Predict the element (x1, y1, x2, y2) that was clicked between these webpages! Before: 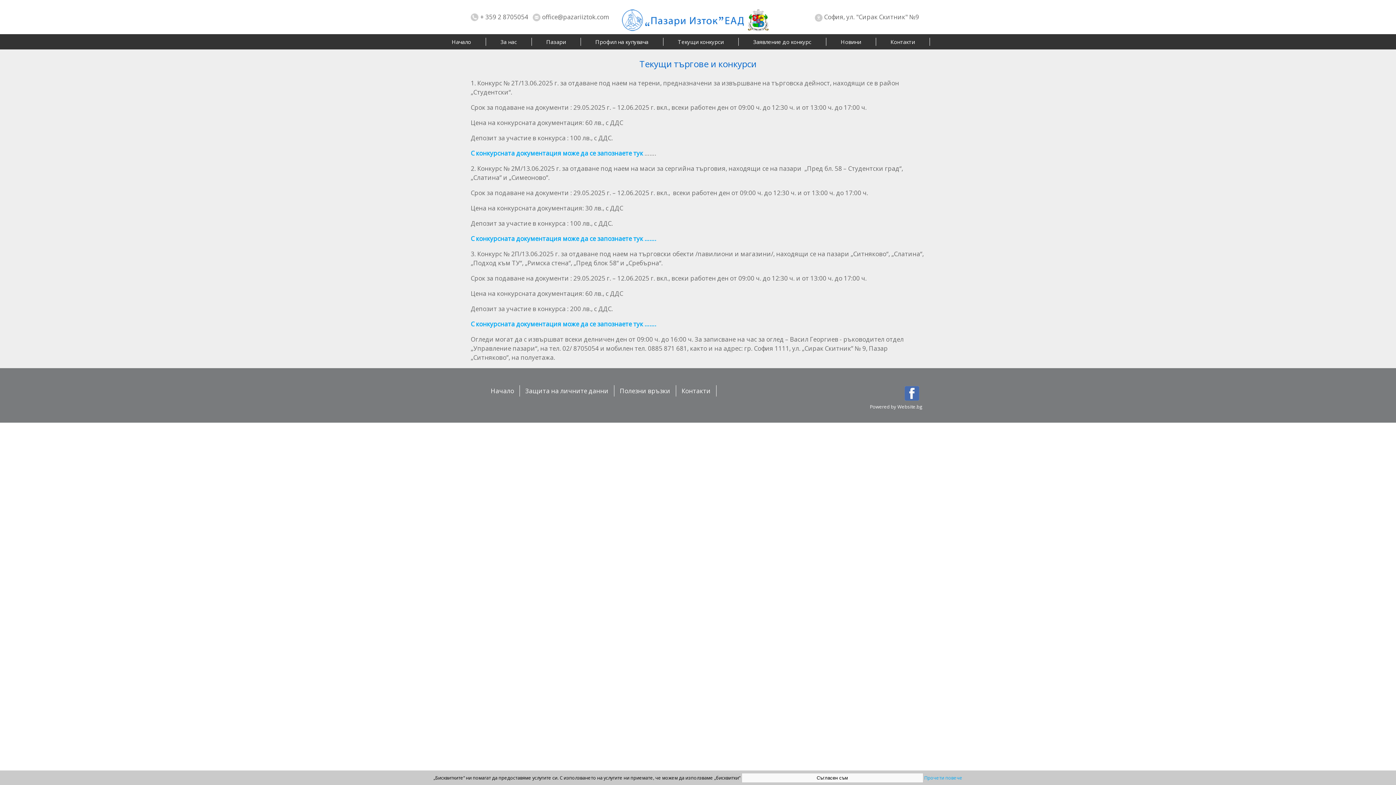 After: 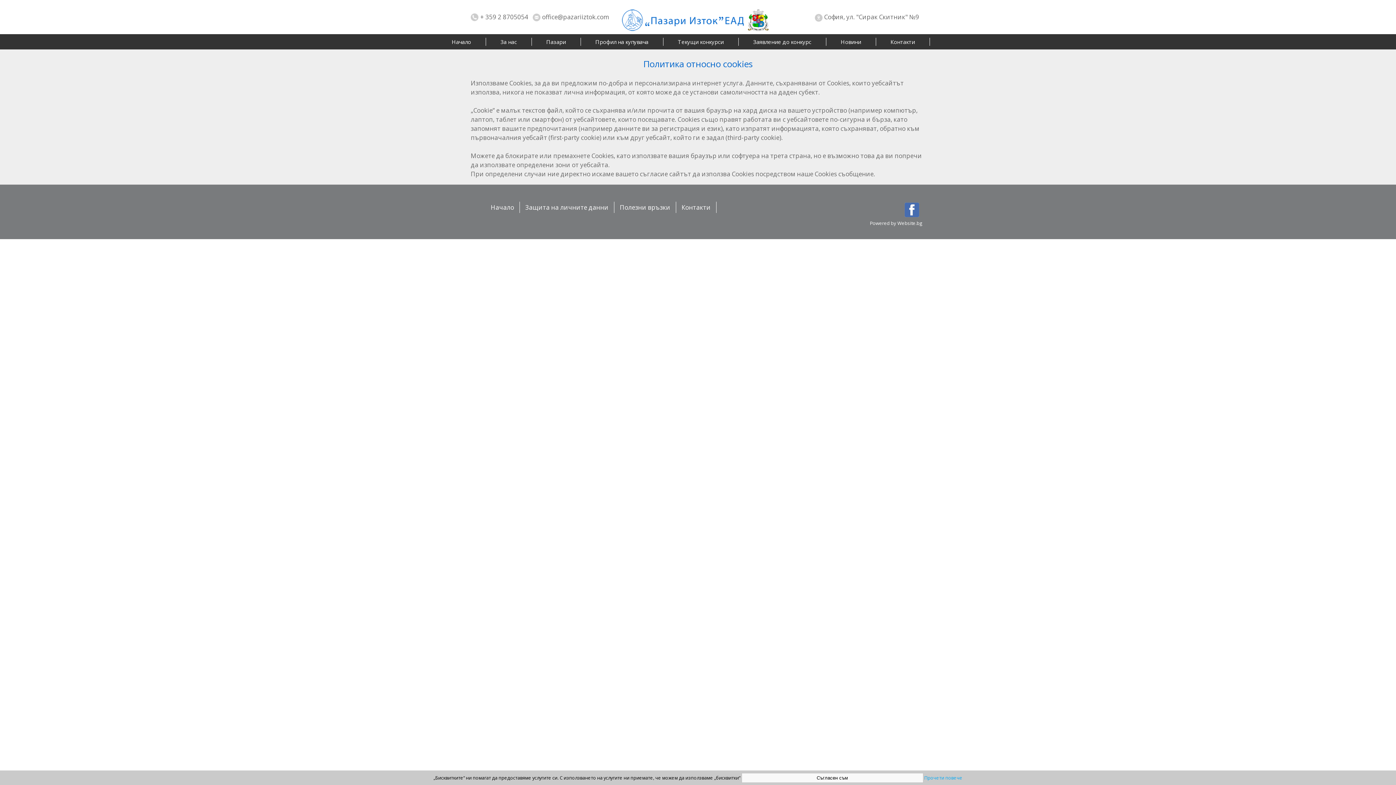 Action: bbox: (924, 774, 962, 781) label: Прочети повече